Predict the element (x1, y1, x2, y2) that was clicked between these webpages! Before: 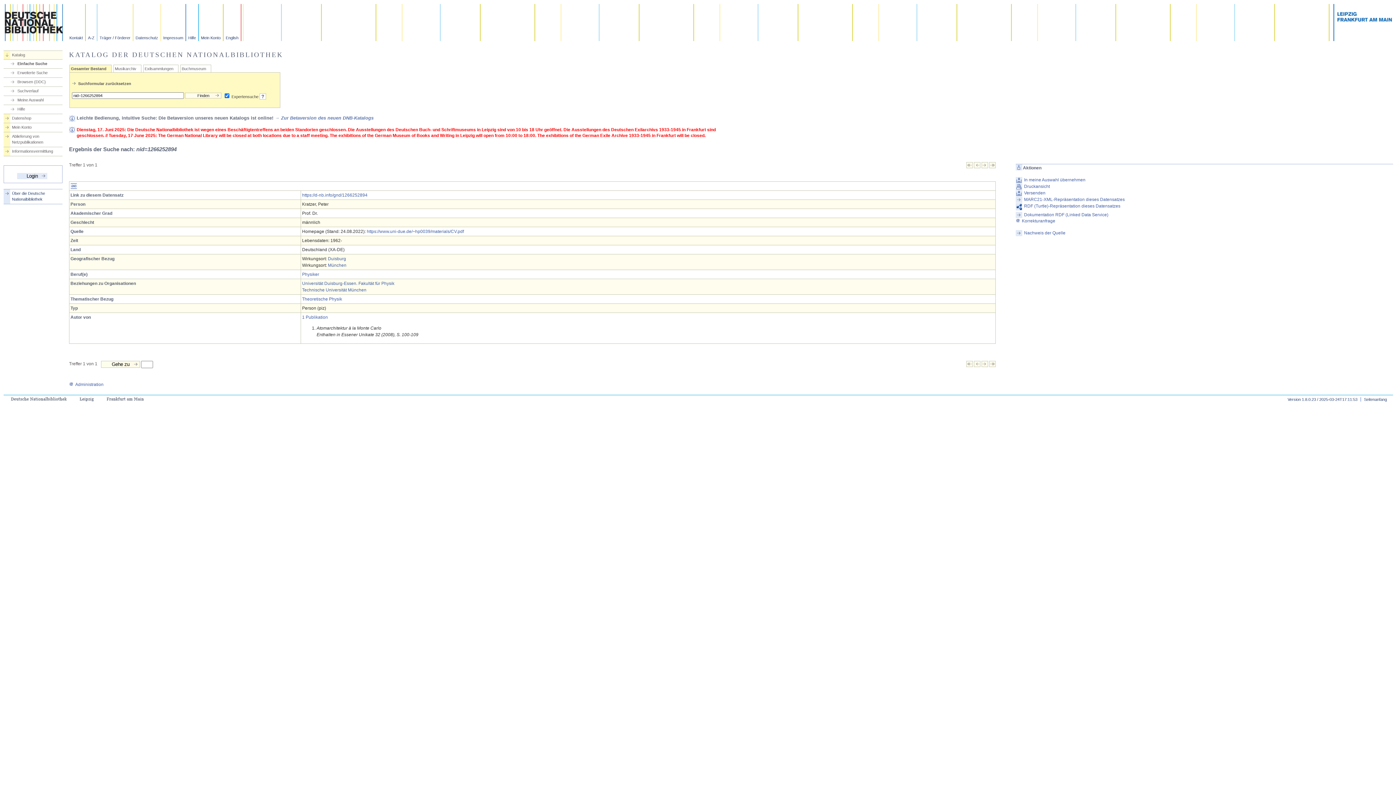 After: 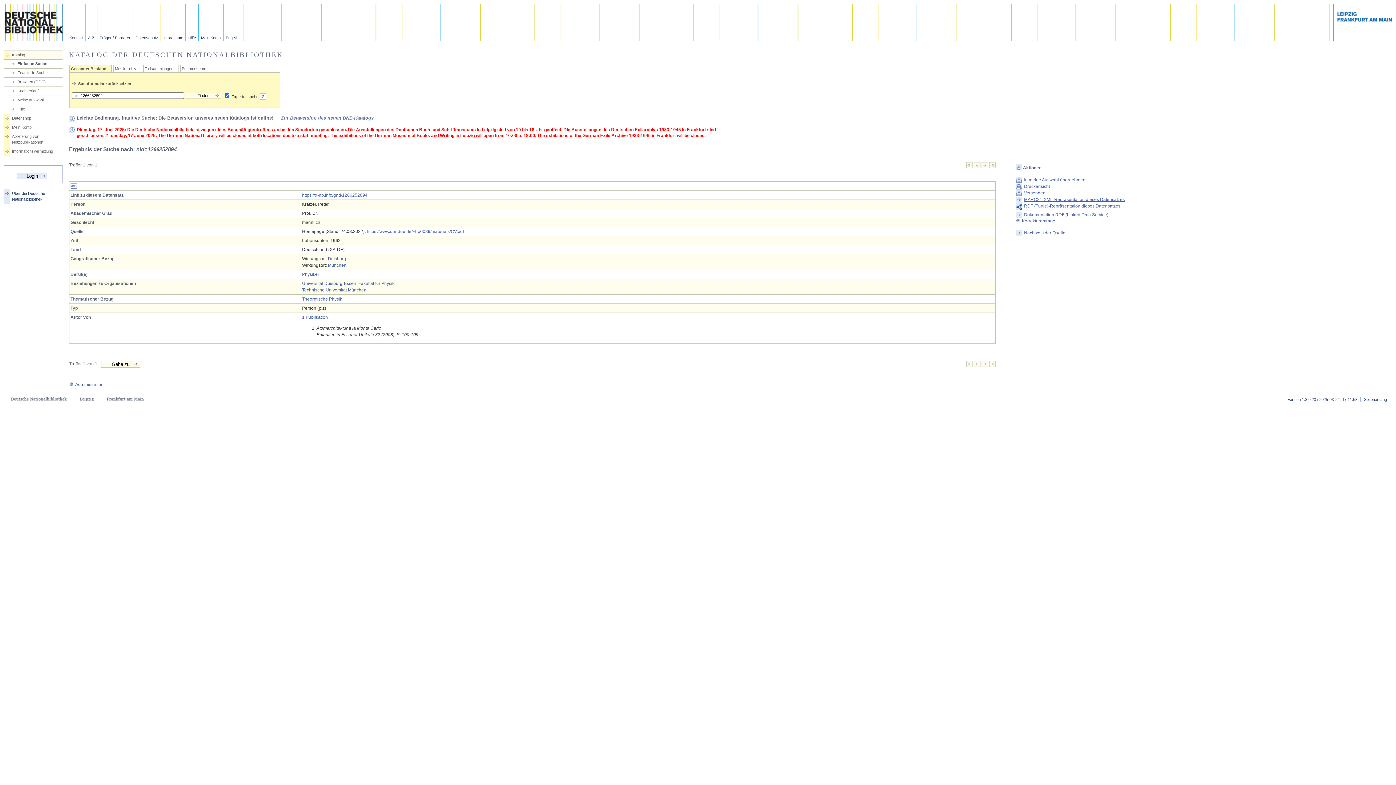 Action: bbox: (1015, 196, 1393, 202) label: MARC21-XML-Repräsentation dieses Datensatzes